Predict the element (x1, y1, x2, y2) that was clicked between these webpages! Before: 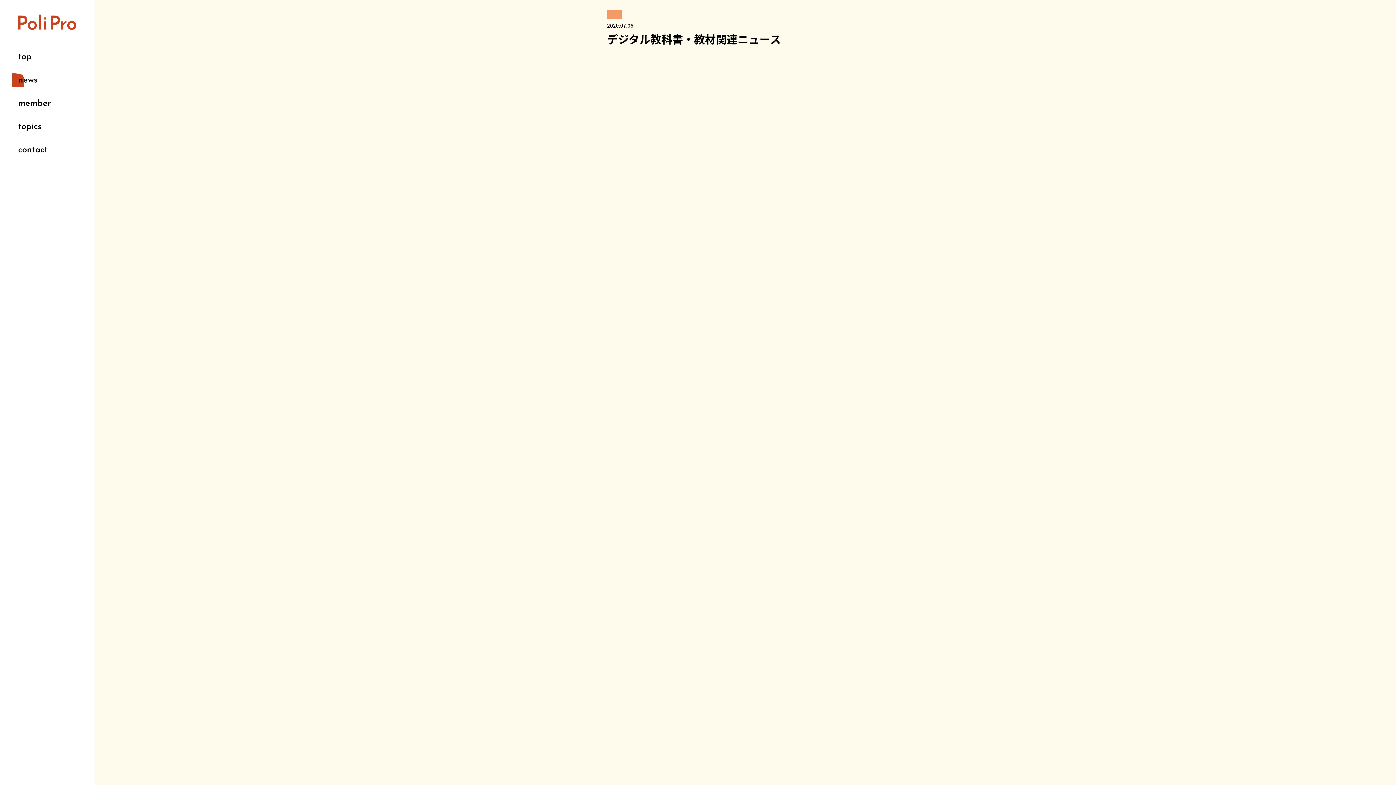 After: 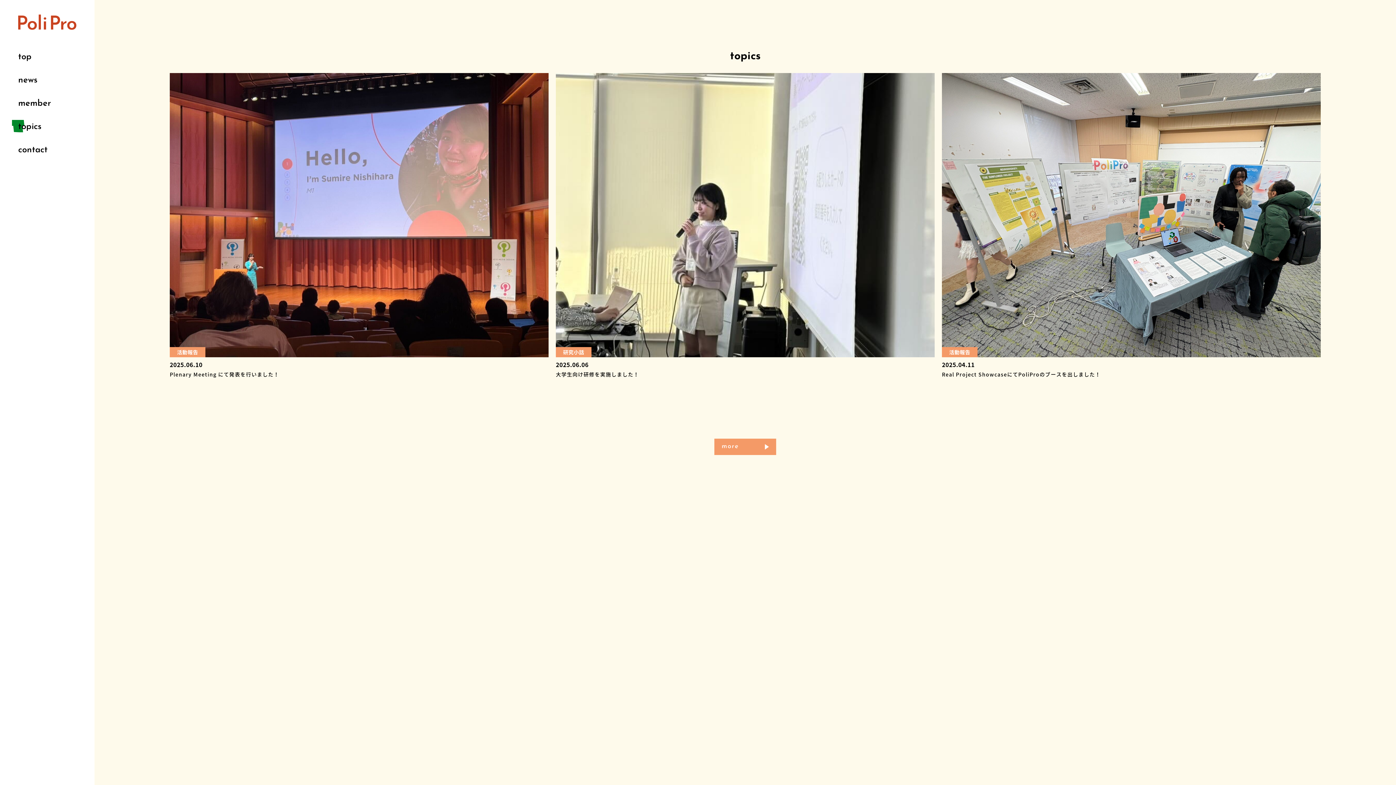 Action: label: topics bbox: (18, 122, 41, 131)